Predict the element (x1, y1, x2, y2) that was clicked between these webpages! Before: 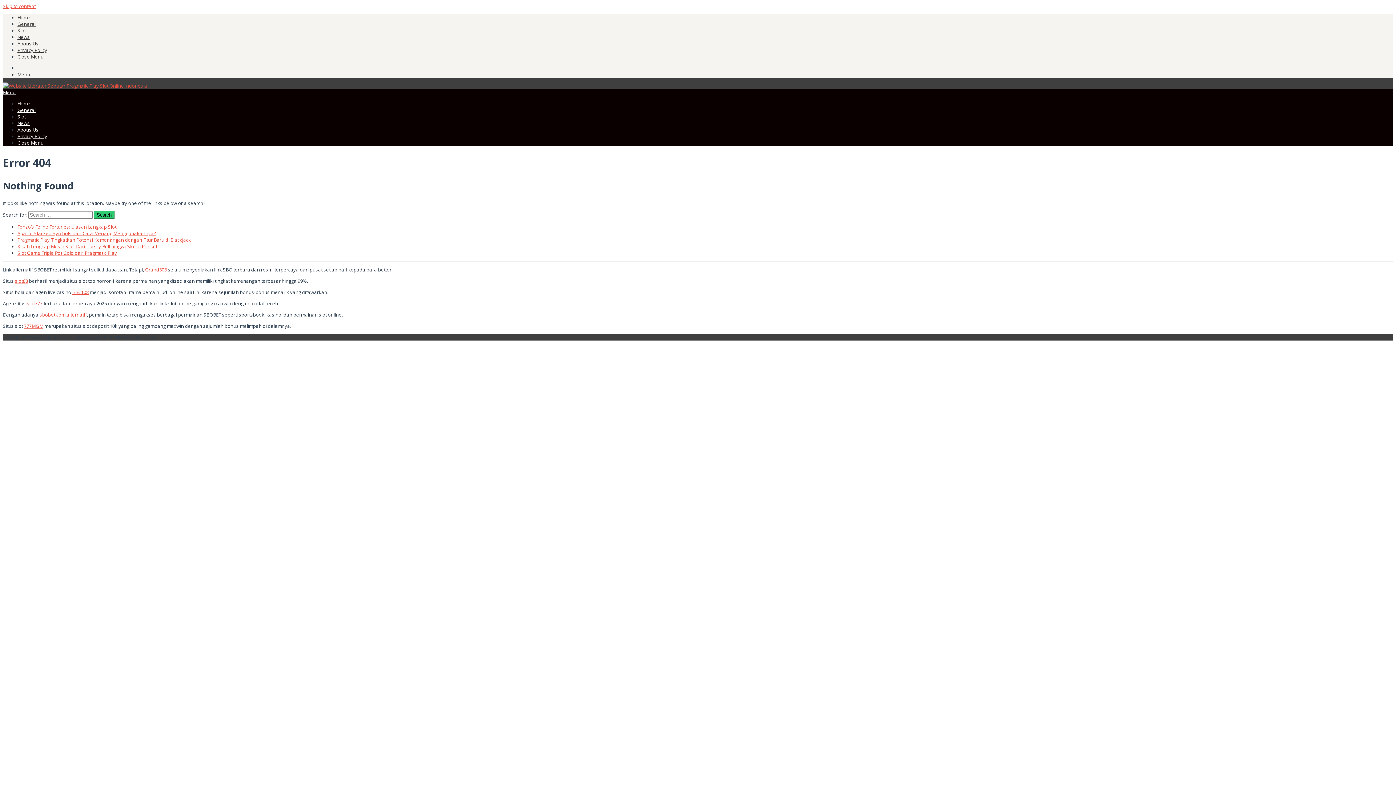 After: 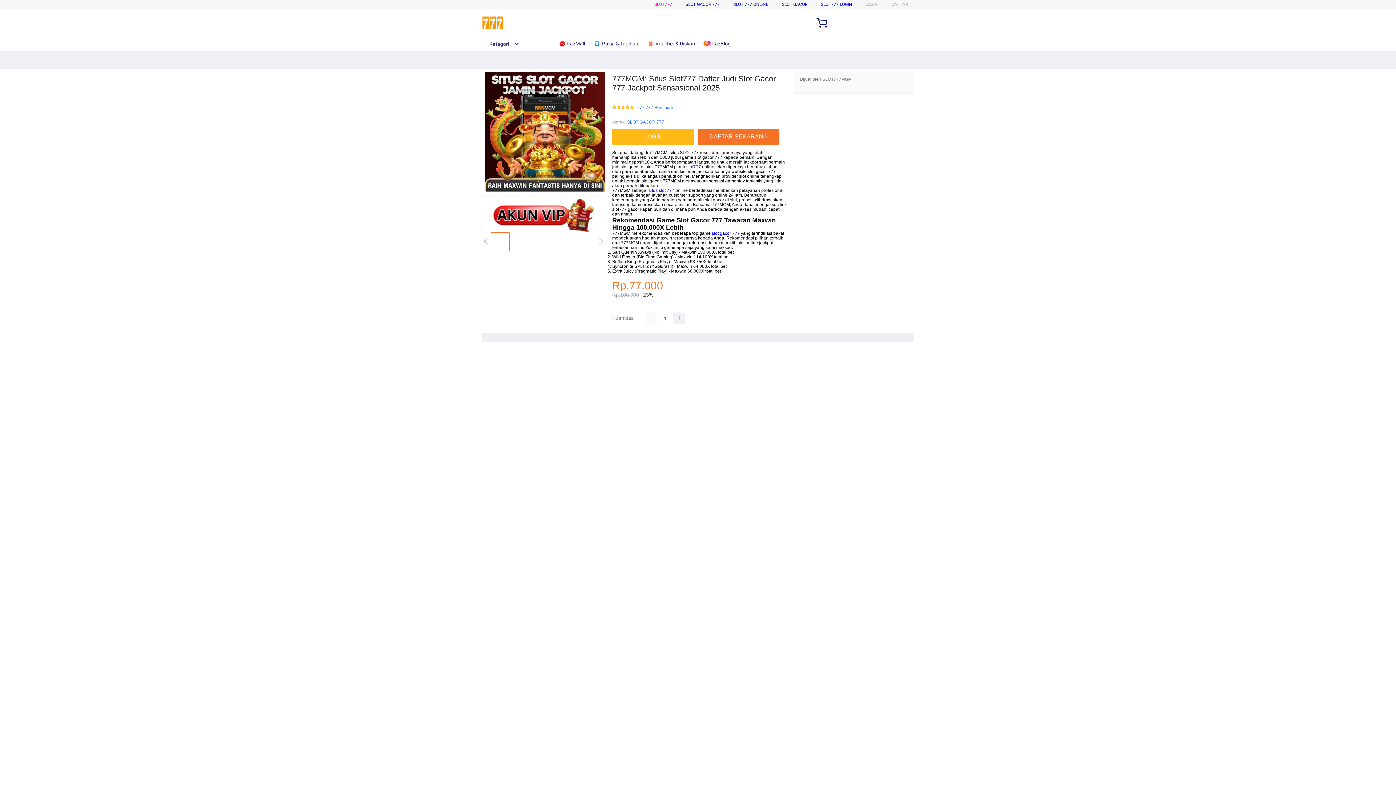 Action: label: slot777 bbox: (26, 300, 42, 307)